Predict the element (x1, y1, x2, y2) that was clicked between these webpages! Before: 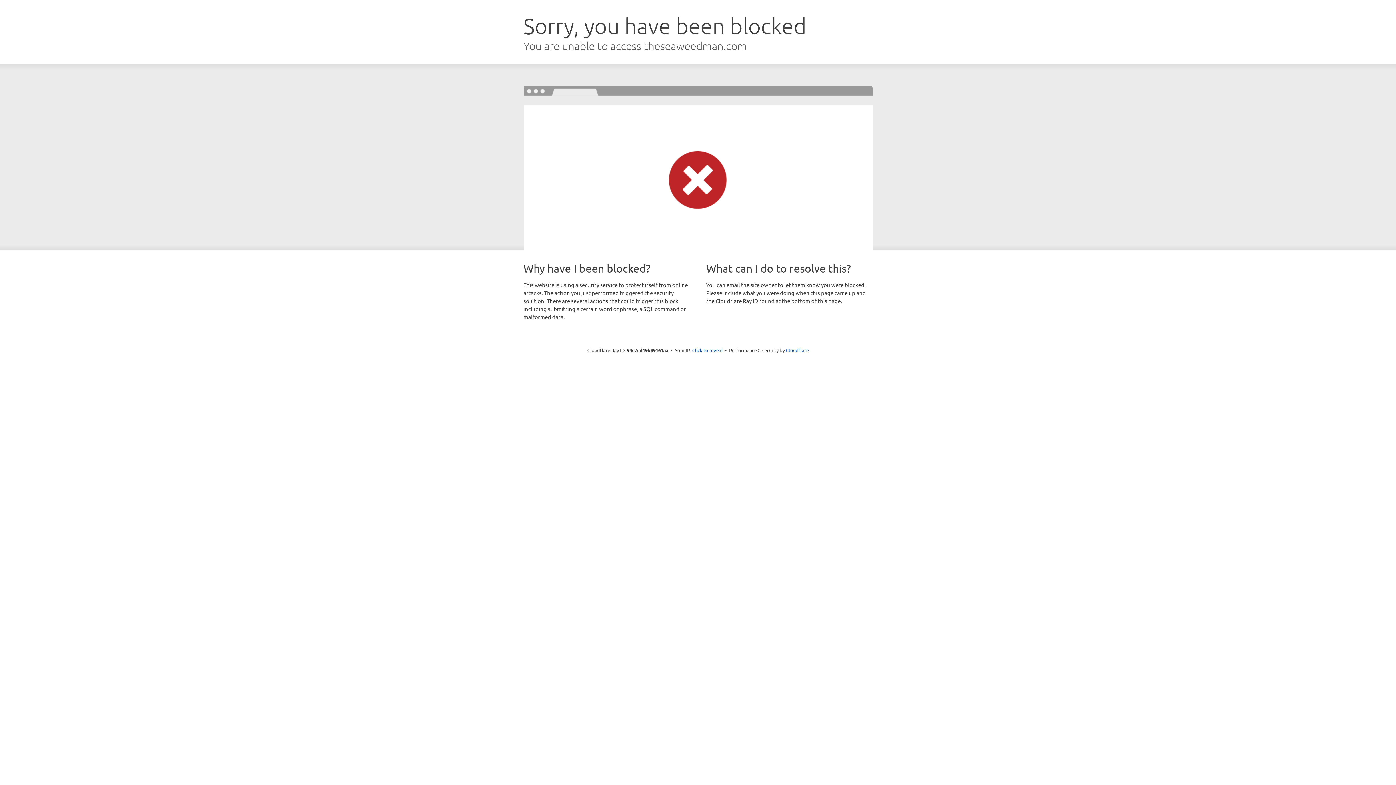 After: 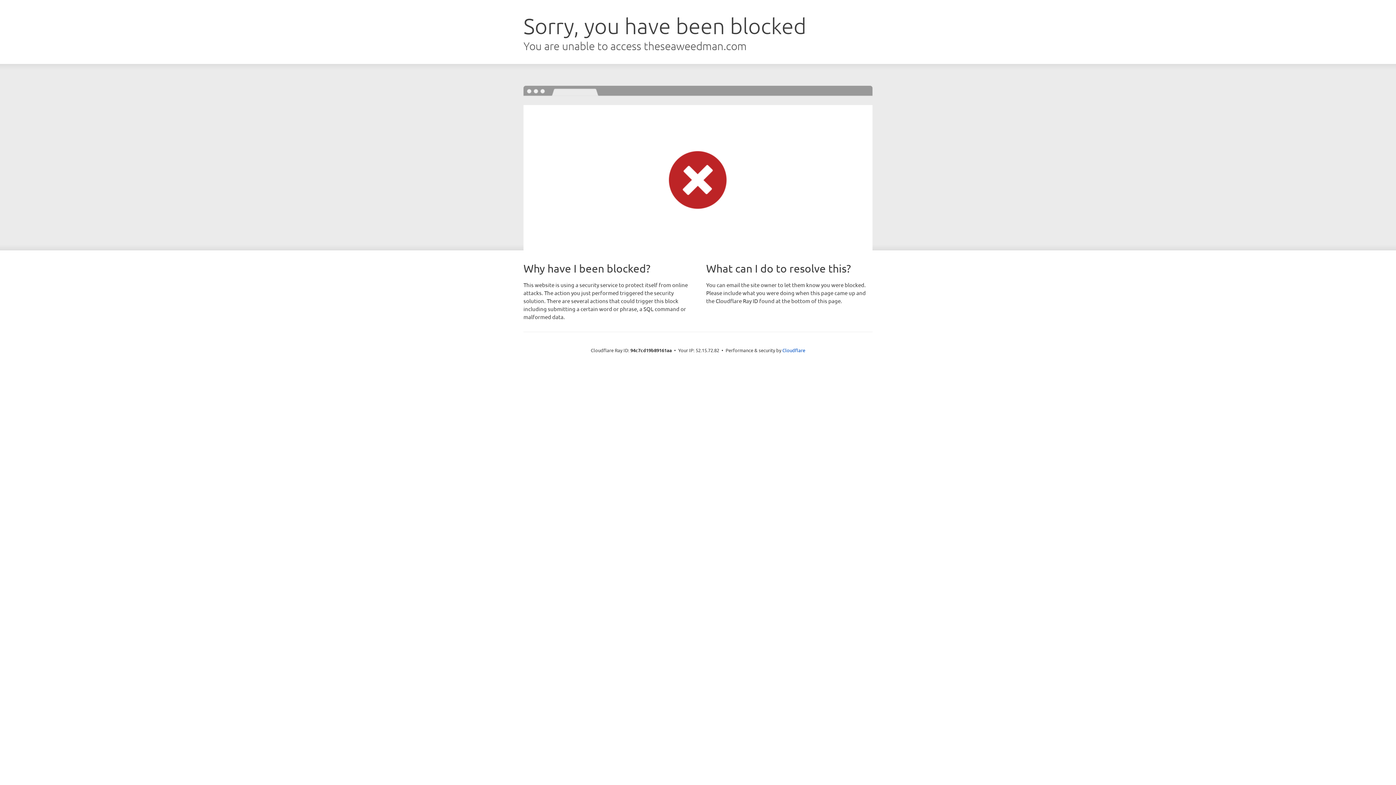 Action: label: Click to reveal bbox: (692, 346, 722, 353)